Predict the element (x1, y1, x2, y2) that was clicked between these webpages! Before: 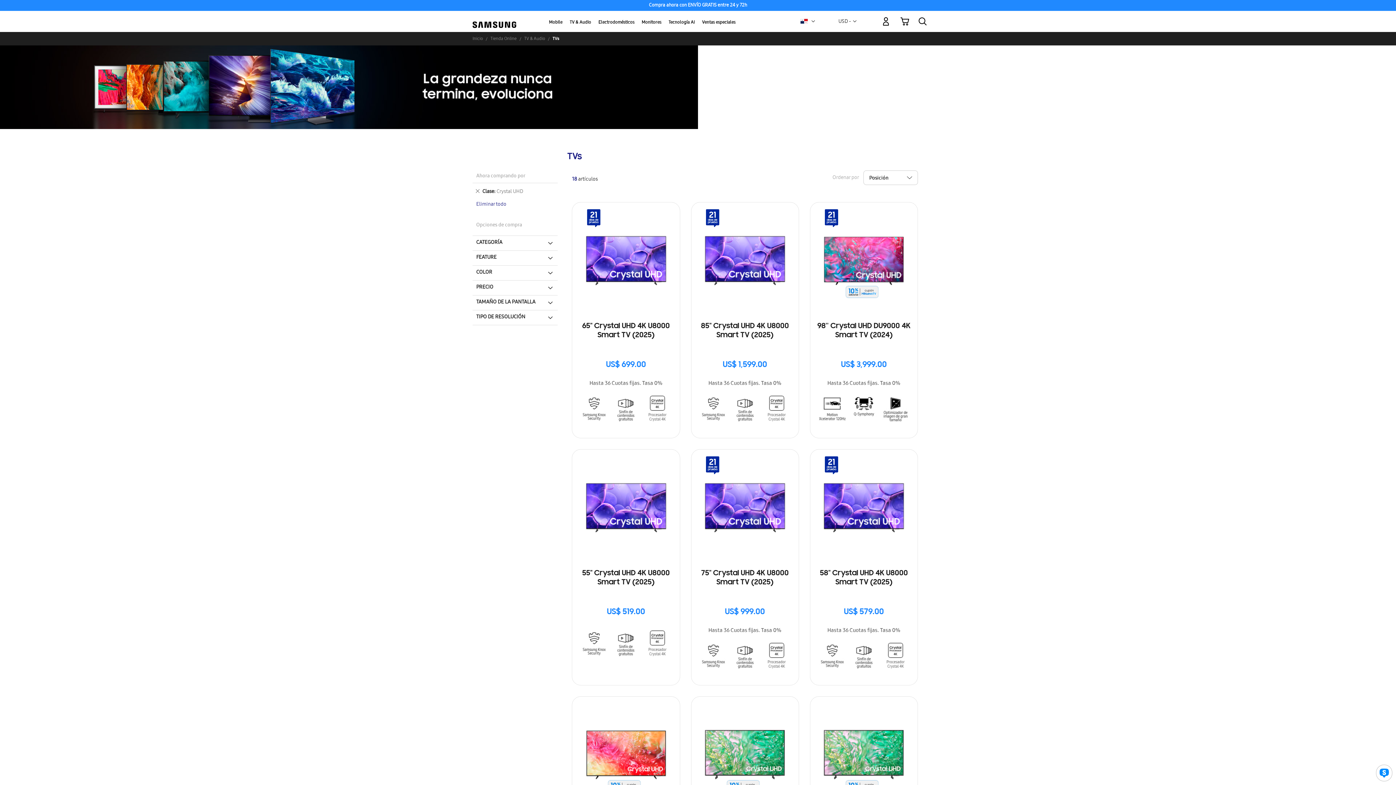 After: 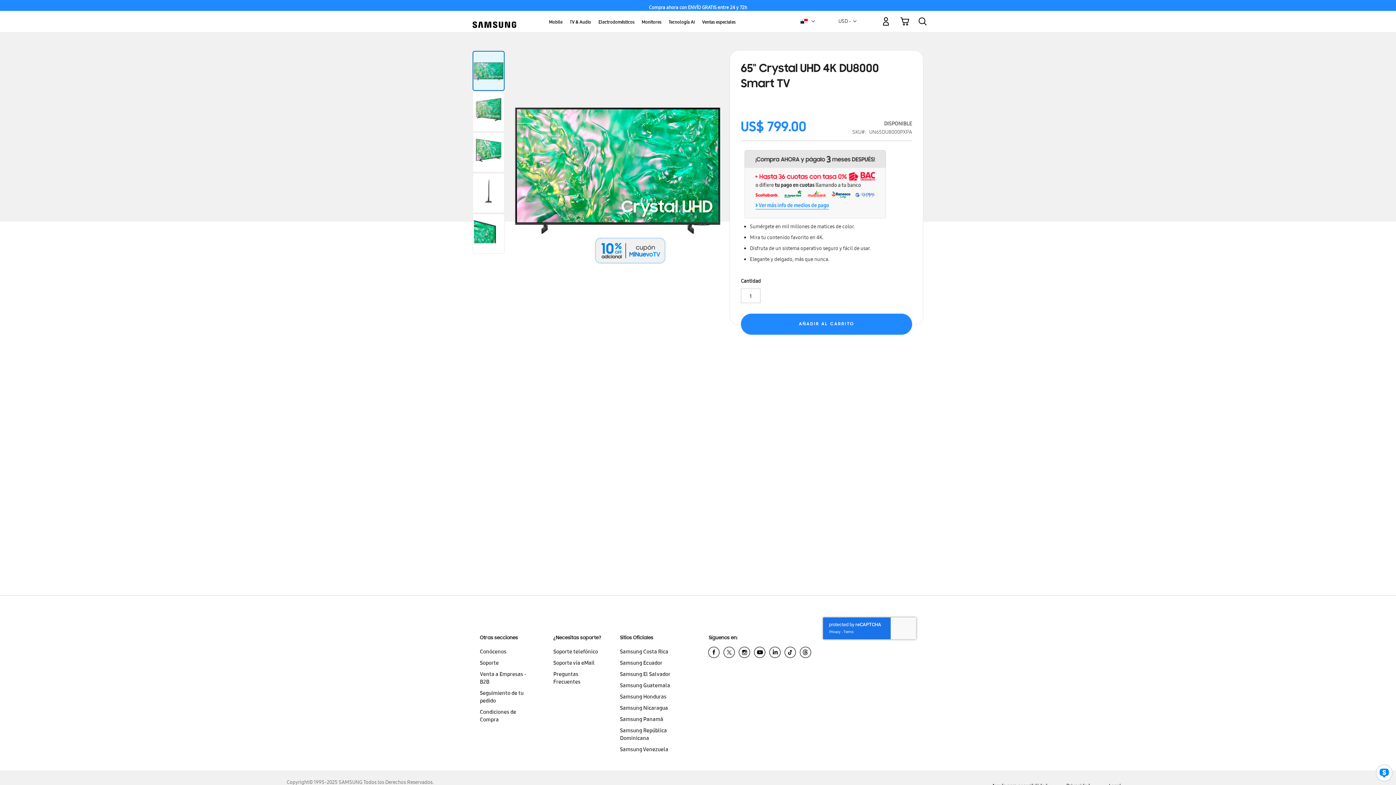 Action: bbox: (810, 698, 917, 814)